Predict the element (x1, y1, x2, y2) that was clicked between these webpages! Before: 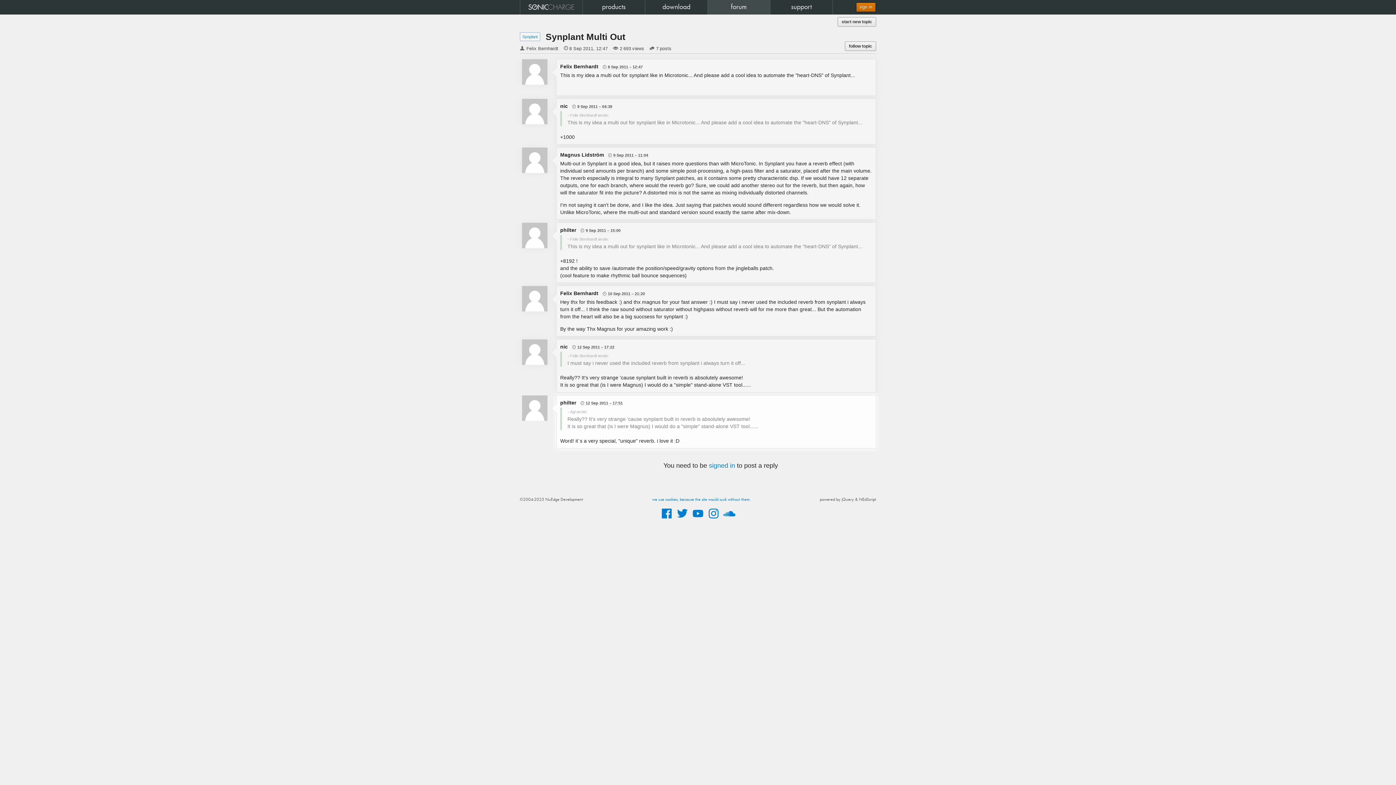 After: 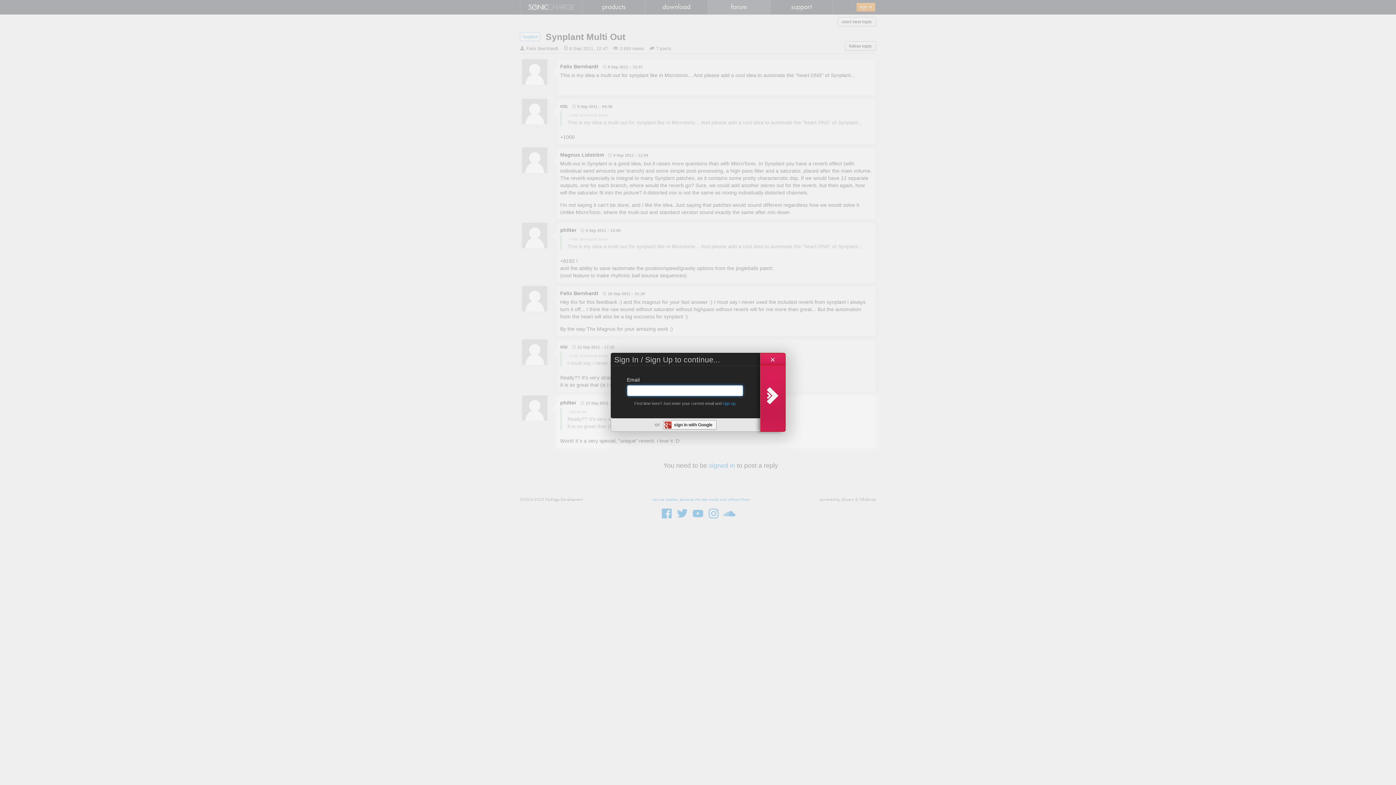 Action: bbox: (845, 41, 876, 50) label: follow topic